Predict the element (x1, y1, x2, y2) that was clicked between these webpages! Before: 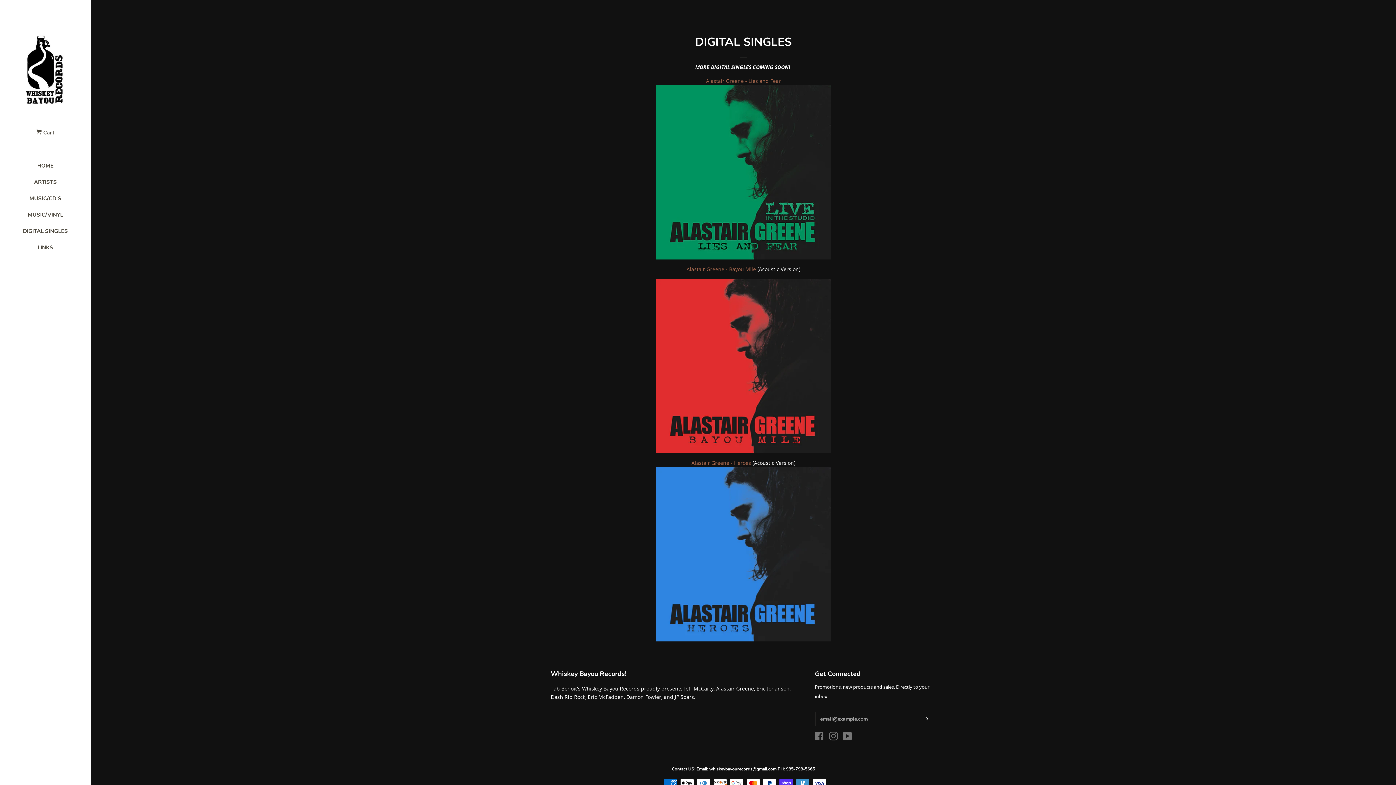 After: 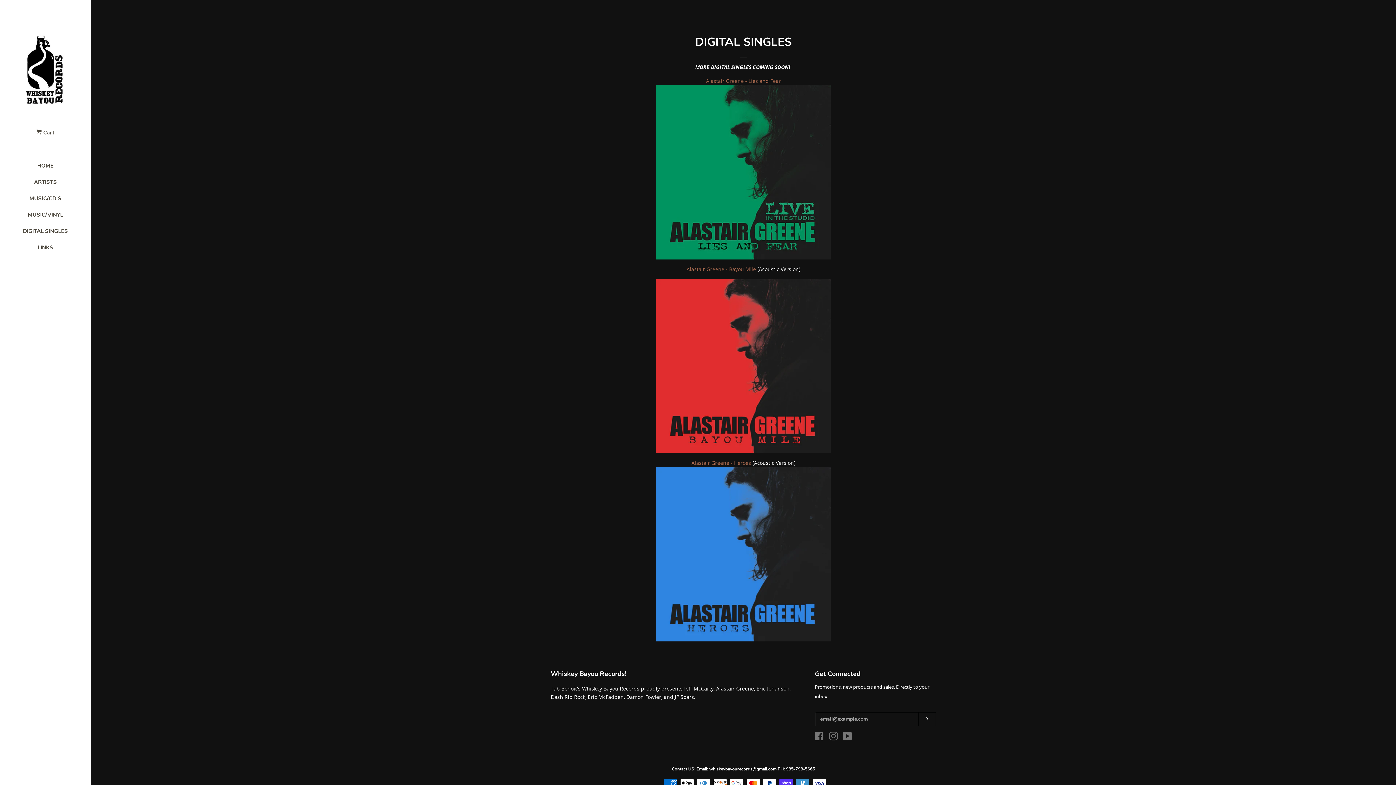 Action: bbox: (616, 85, 870, 259)